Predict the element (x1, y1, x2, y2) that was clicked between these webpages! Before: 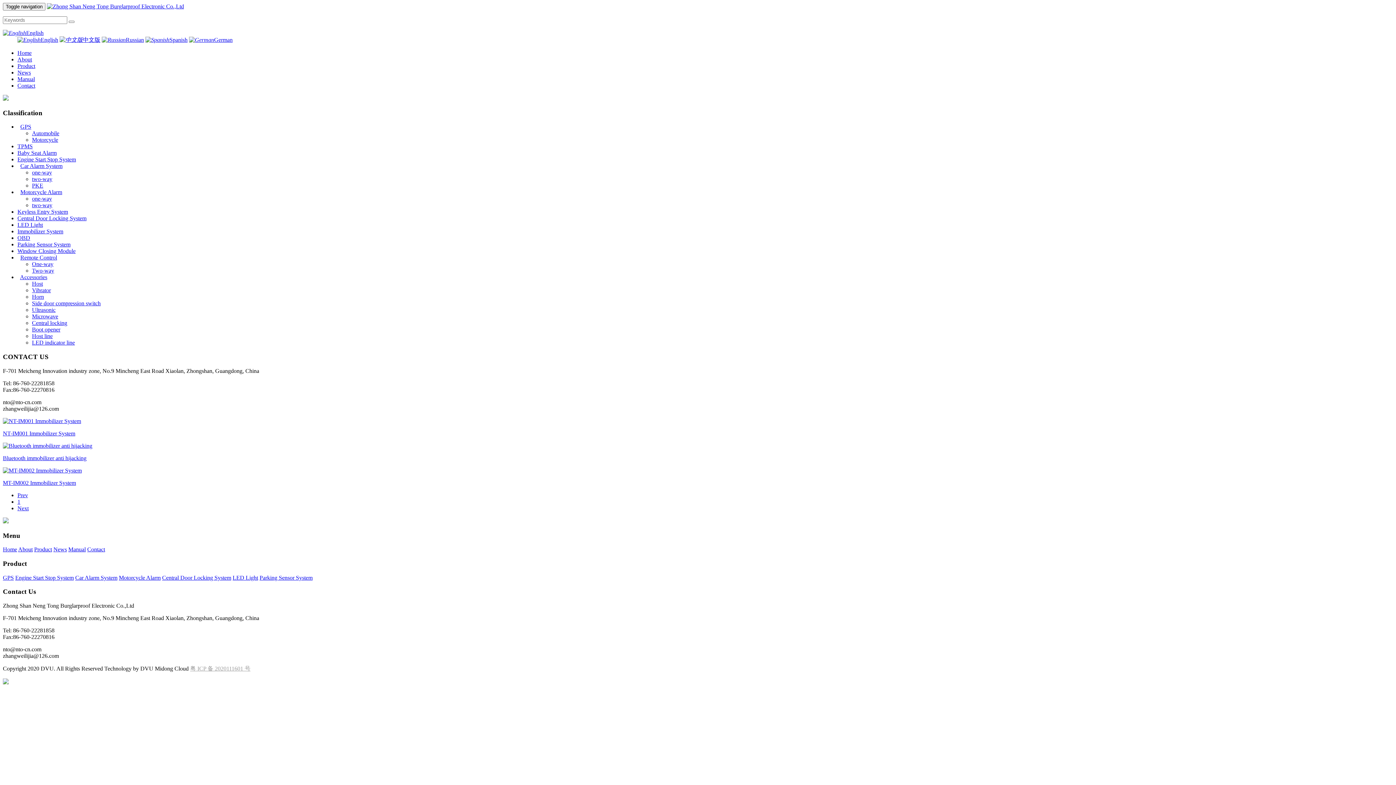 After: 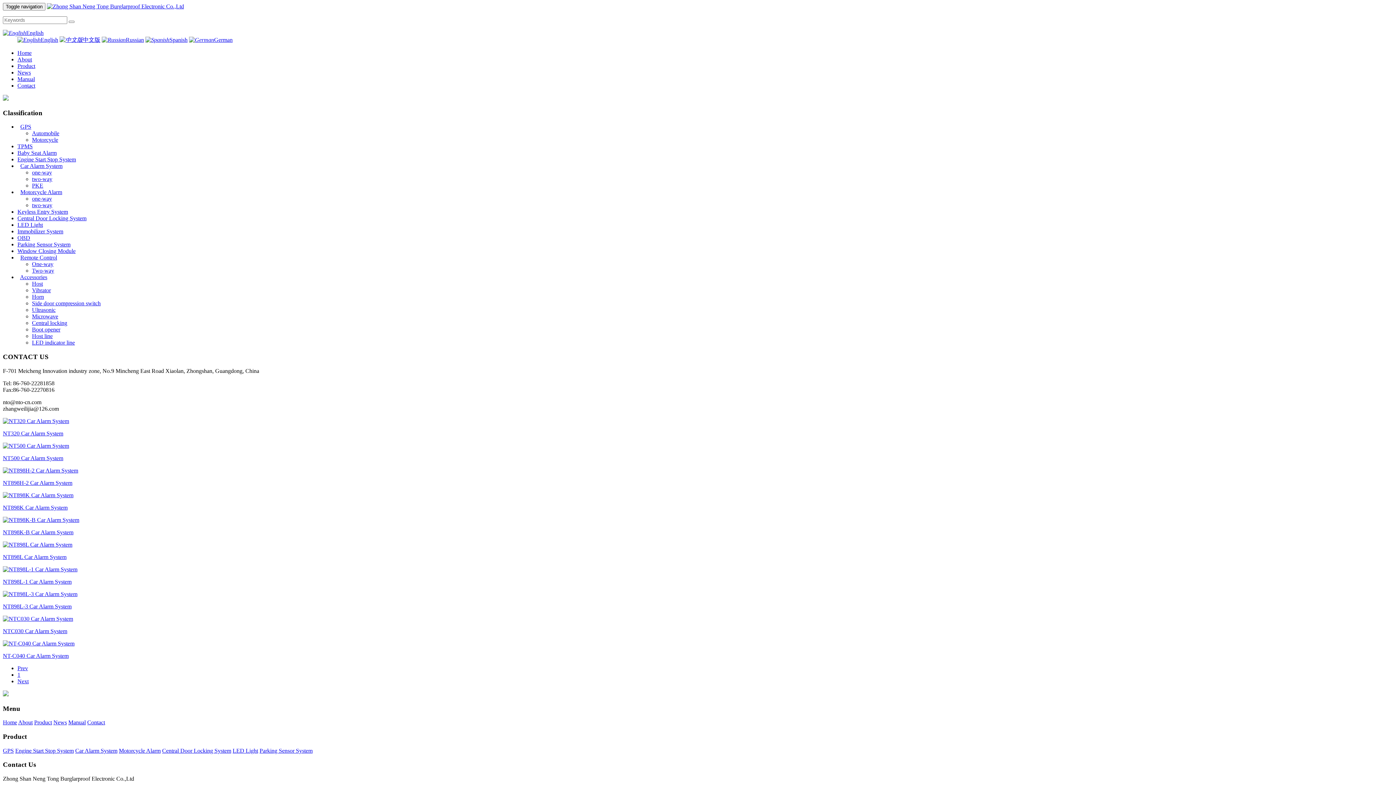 Action: label: one-way bbox: (32, 169, 52, 175)